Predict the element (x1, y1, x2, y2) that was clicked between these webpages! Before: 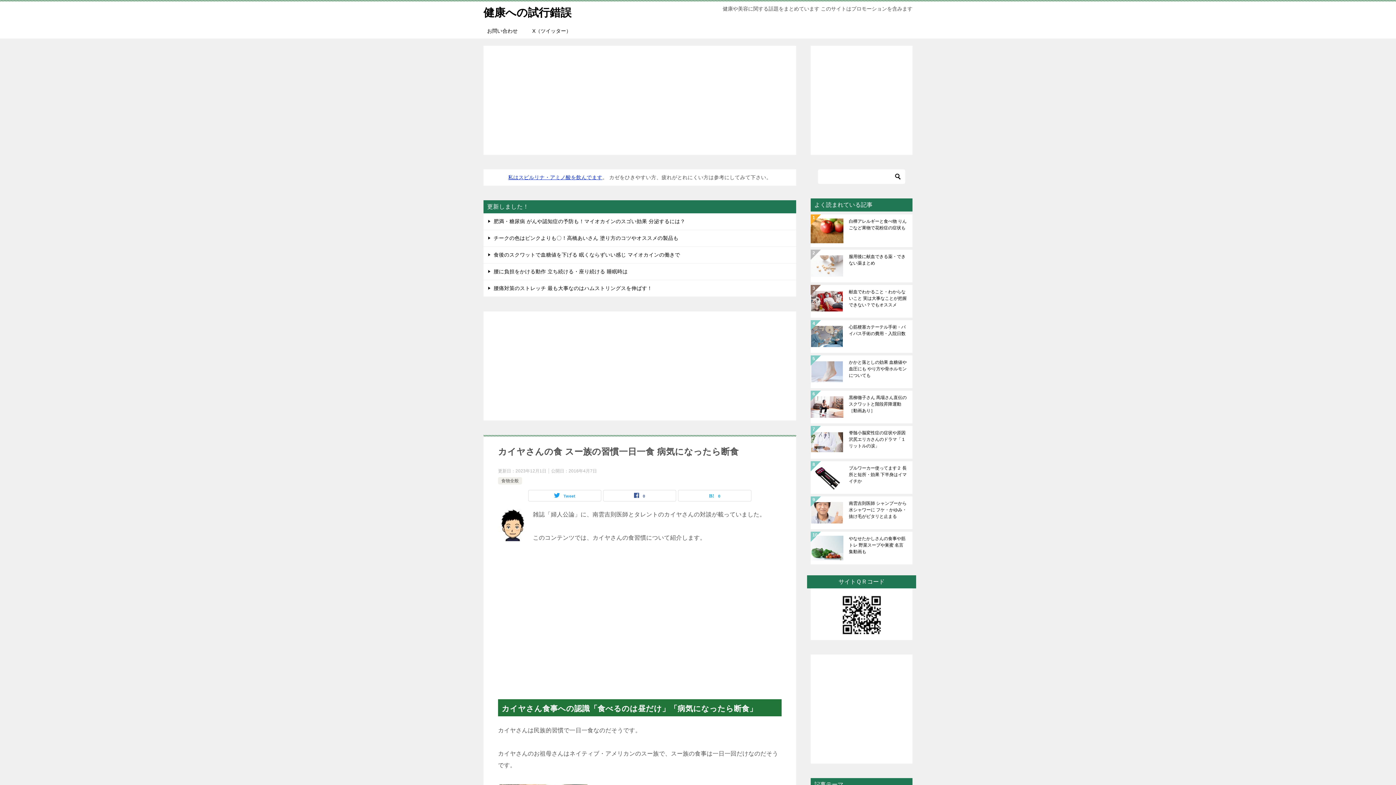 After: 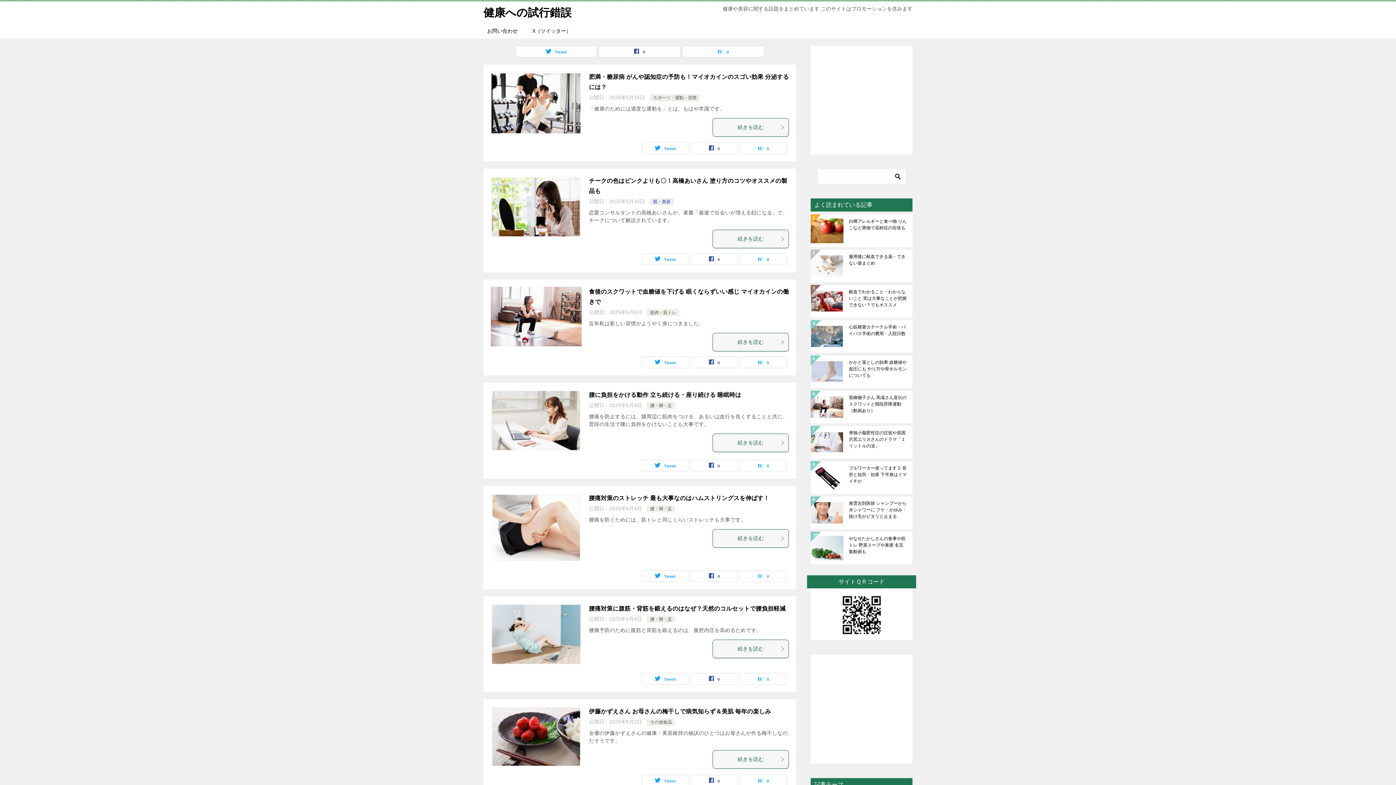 Action: label: 健康への試行錯誤 bbox: (483, 6, 571, 18)